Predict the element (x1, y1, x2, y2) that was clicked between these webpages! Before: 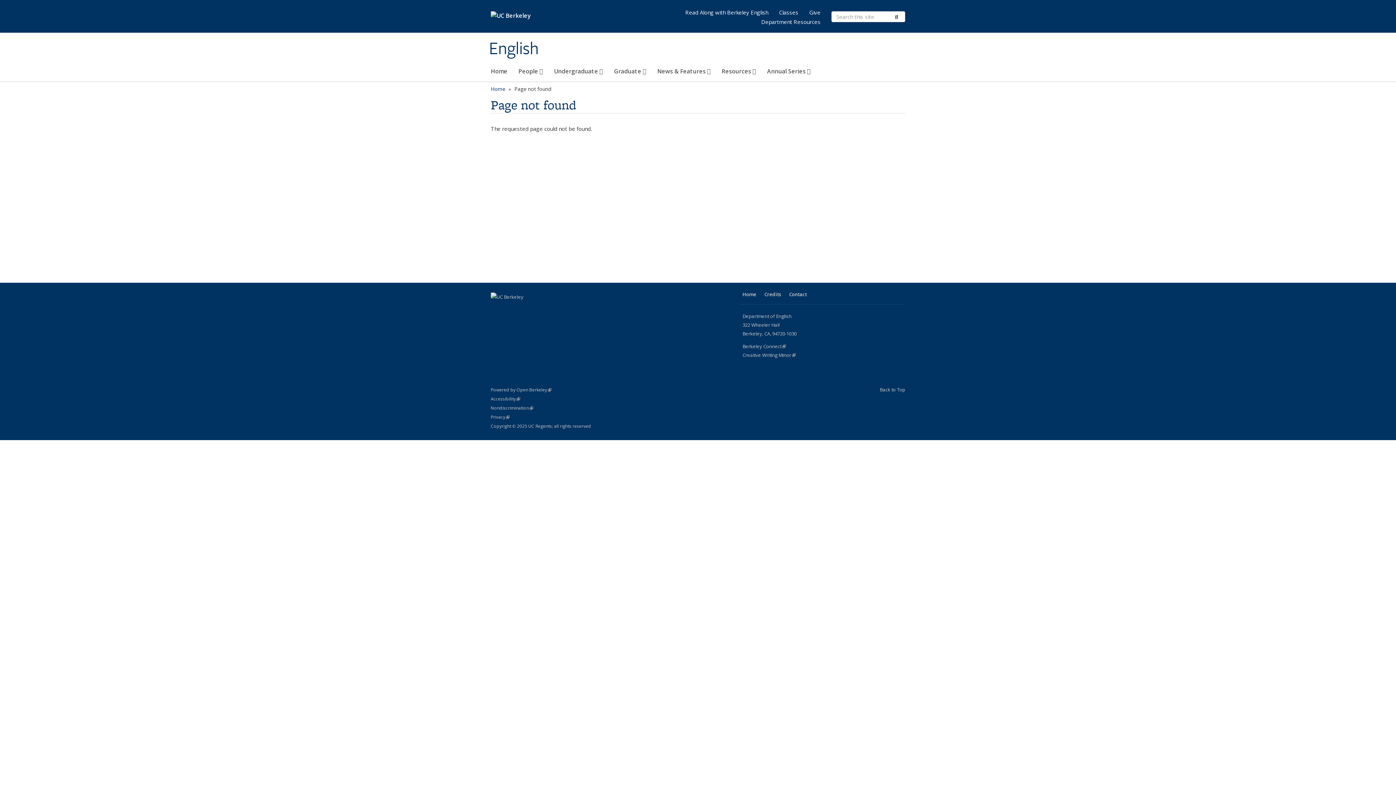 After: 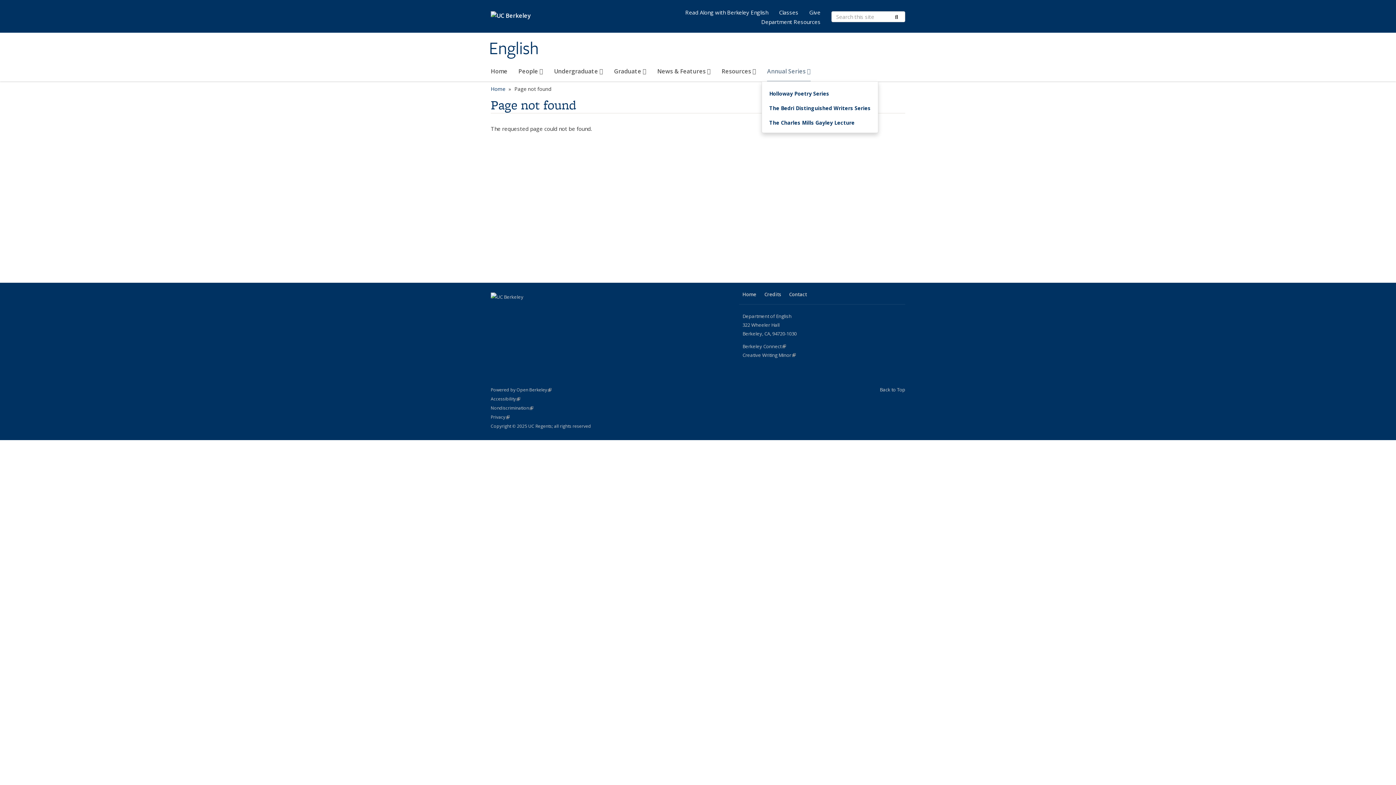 Action: label: Annual Series  bbox: (767, 64, 810, 81)